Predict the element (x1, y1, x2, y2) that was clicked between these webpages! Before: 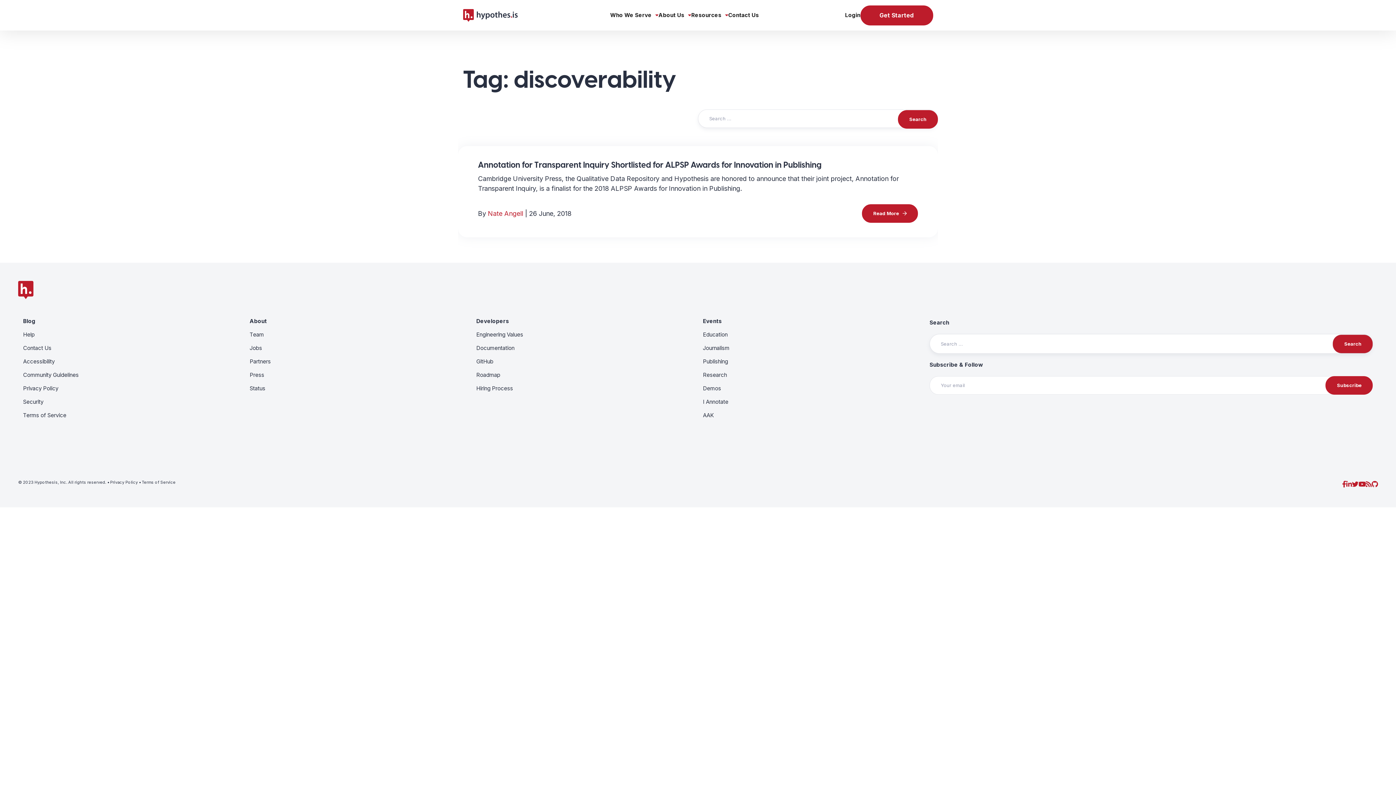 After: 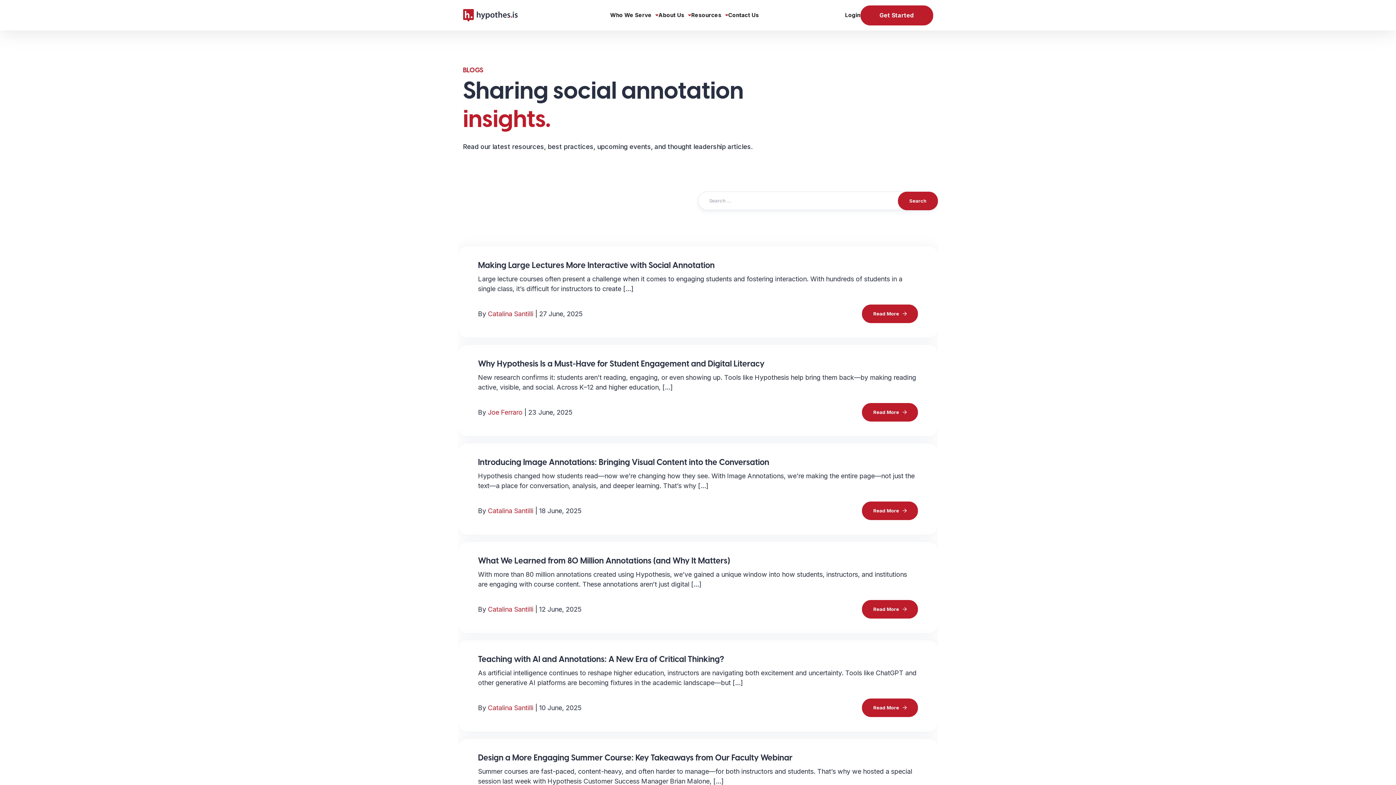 Action: label: Blog bbox: (23, 317, 35, 324)